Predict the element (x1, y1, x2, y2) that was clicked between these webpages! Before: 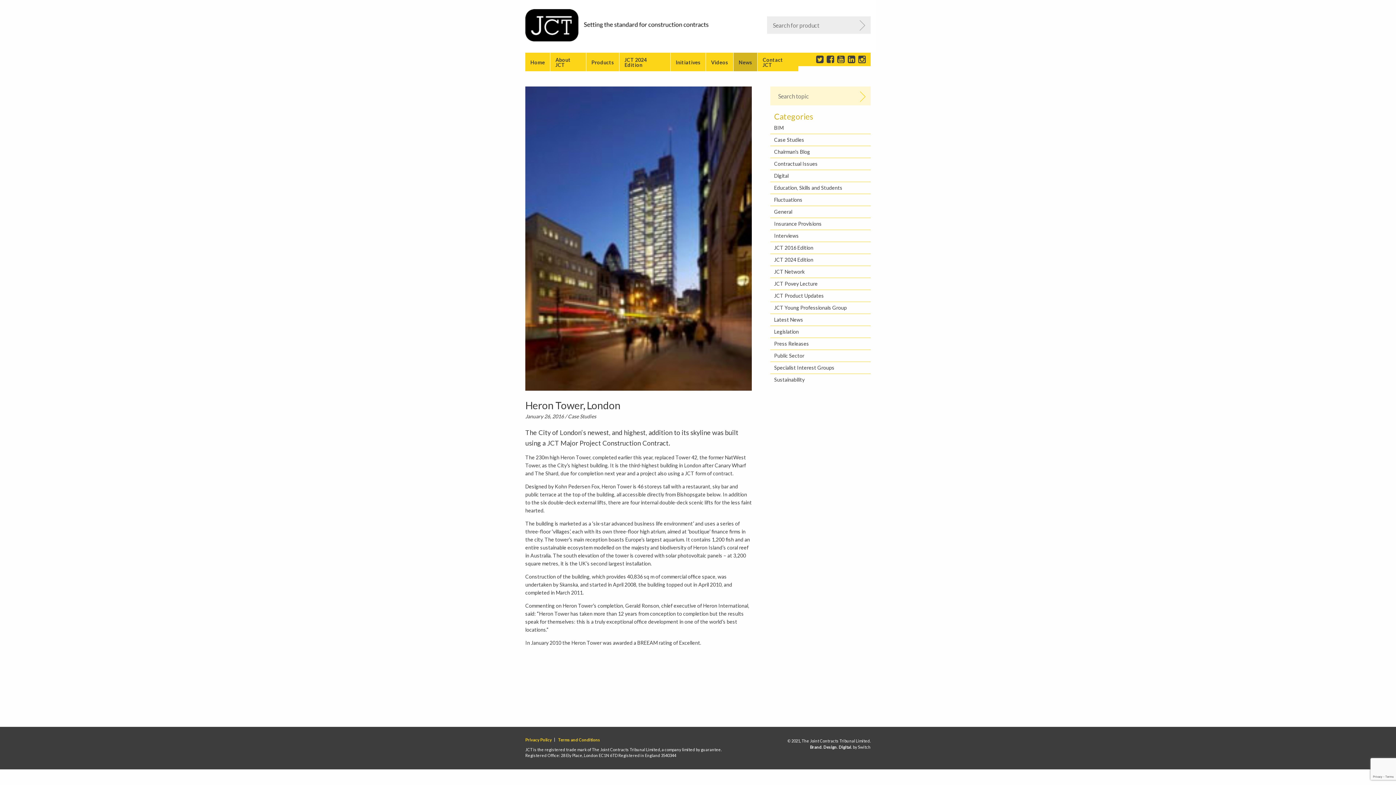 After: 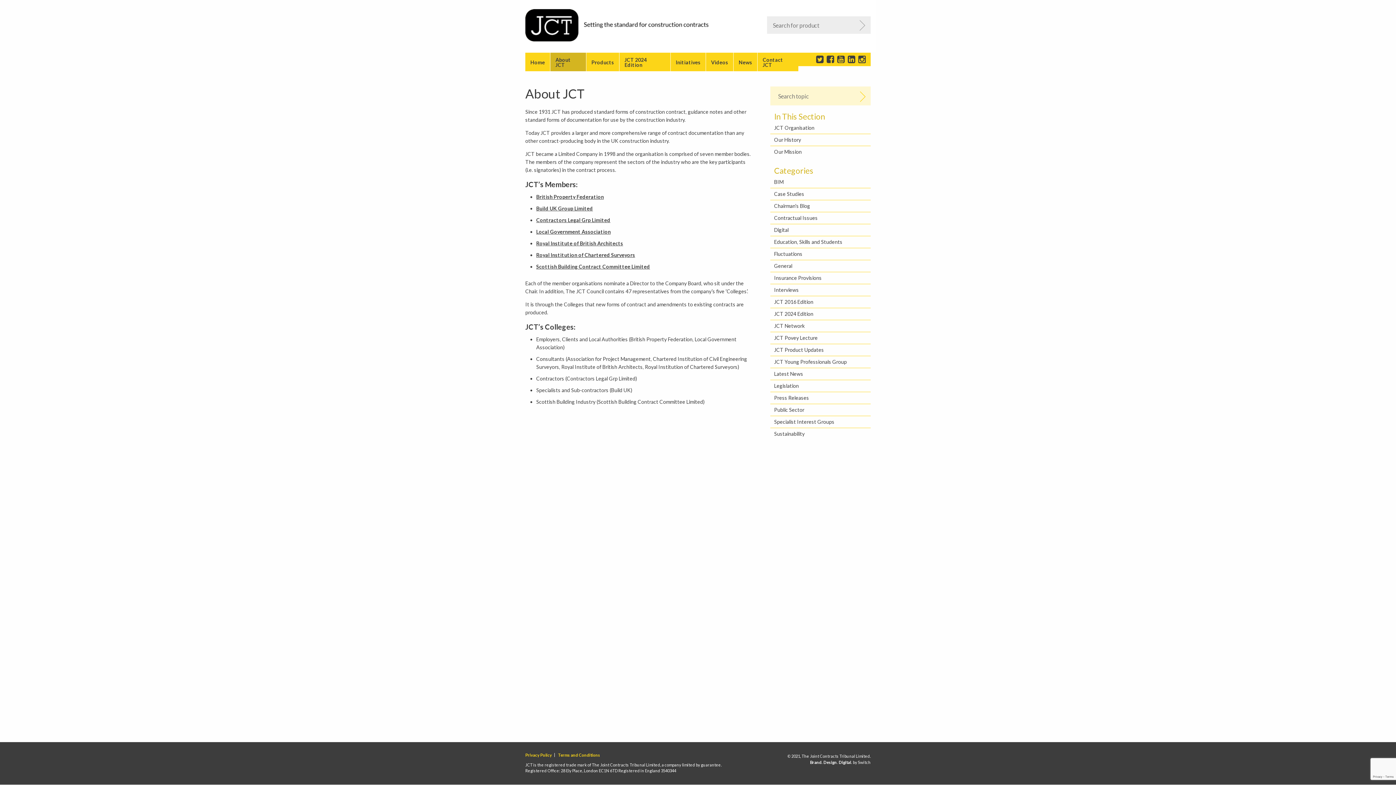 Action: bbox: (550, 53, 586, 71) label: About JCT